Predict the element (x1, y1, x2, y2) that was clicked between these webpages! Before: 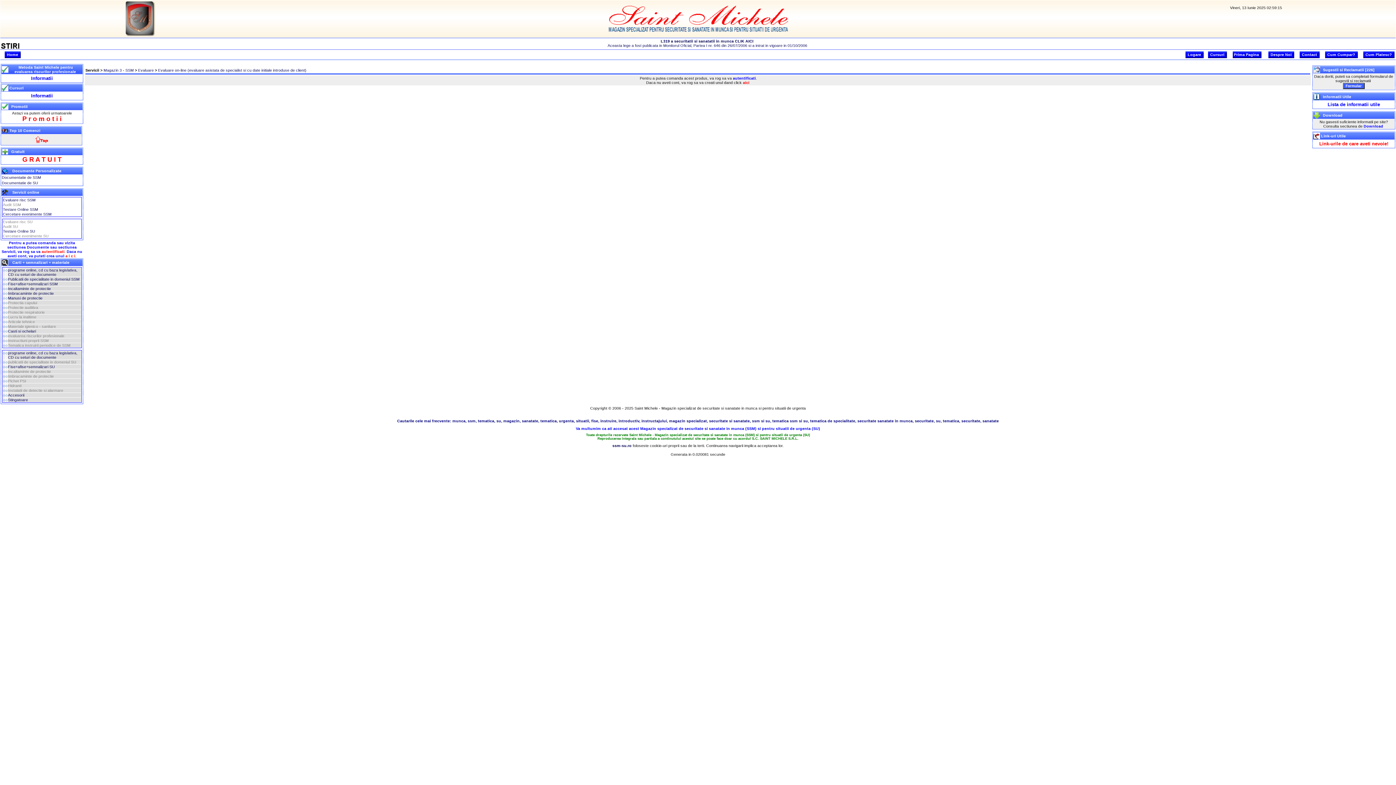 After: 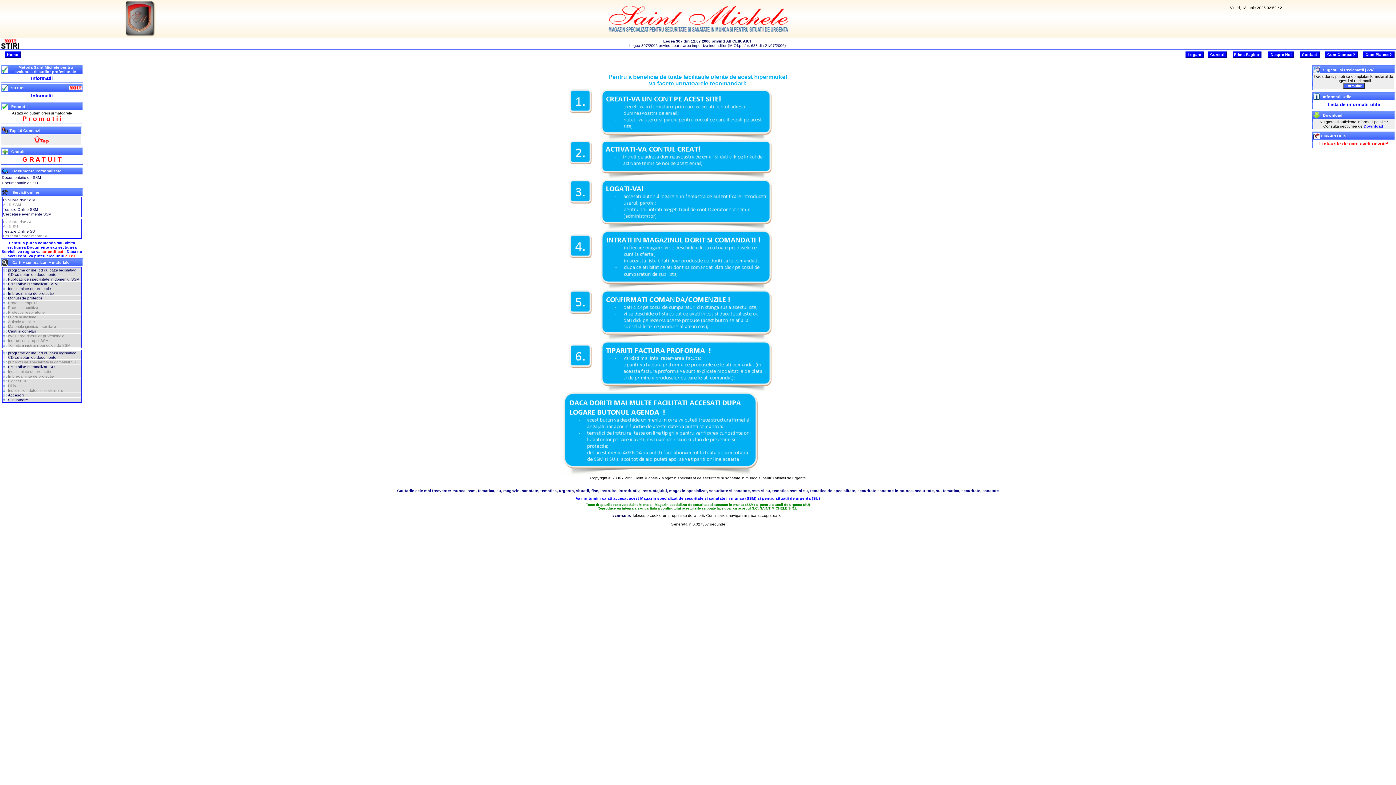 Action: bbox: (608, 28, 788, 32)